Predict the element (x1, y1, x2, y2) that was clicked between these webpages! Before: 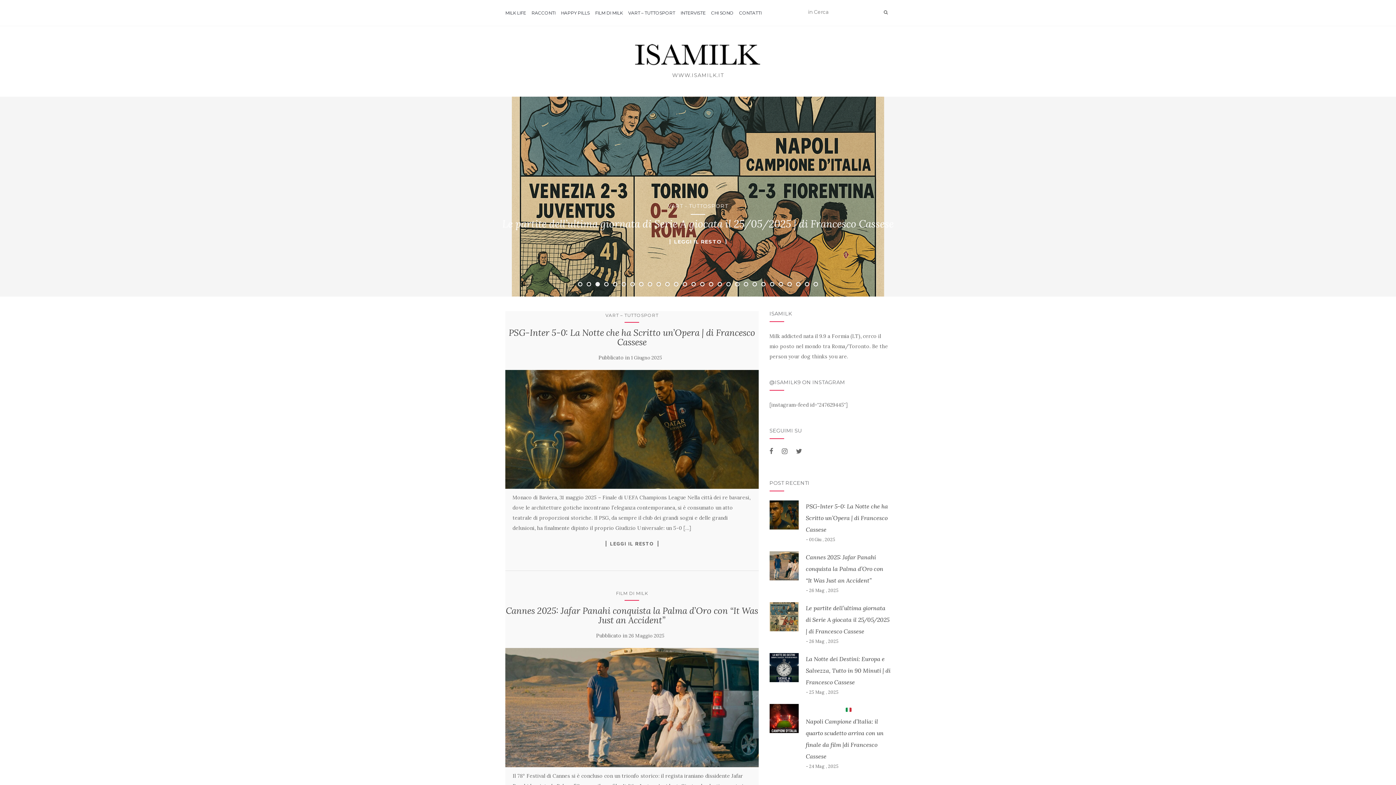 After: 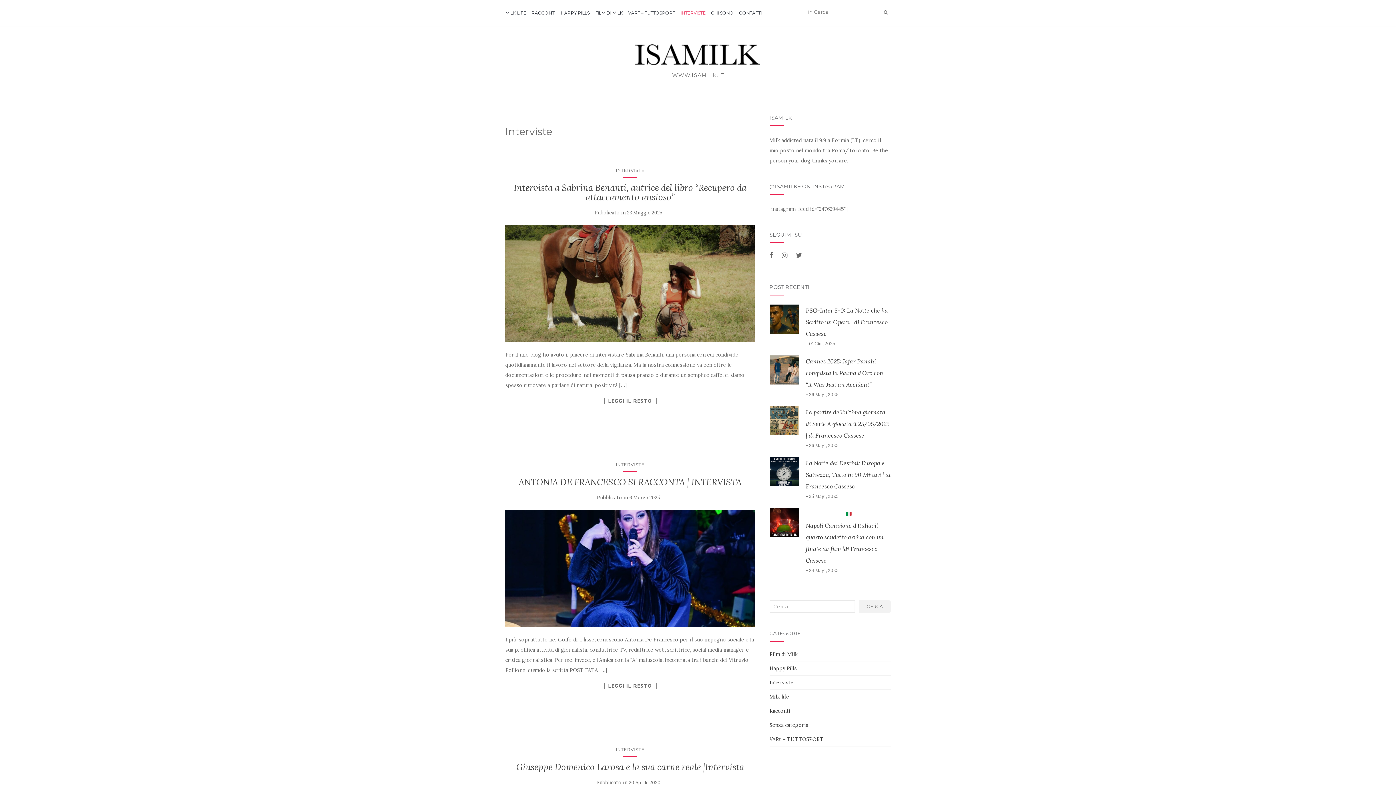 Action: bbox: (680, 0, 705, 25) label: INTERVISTE